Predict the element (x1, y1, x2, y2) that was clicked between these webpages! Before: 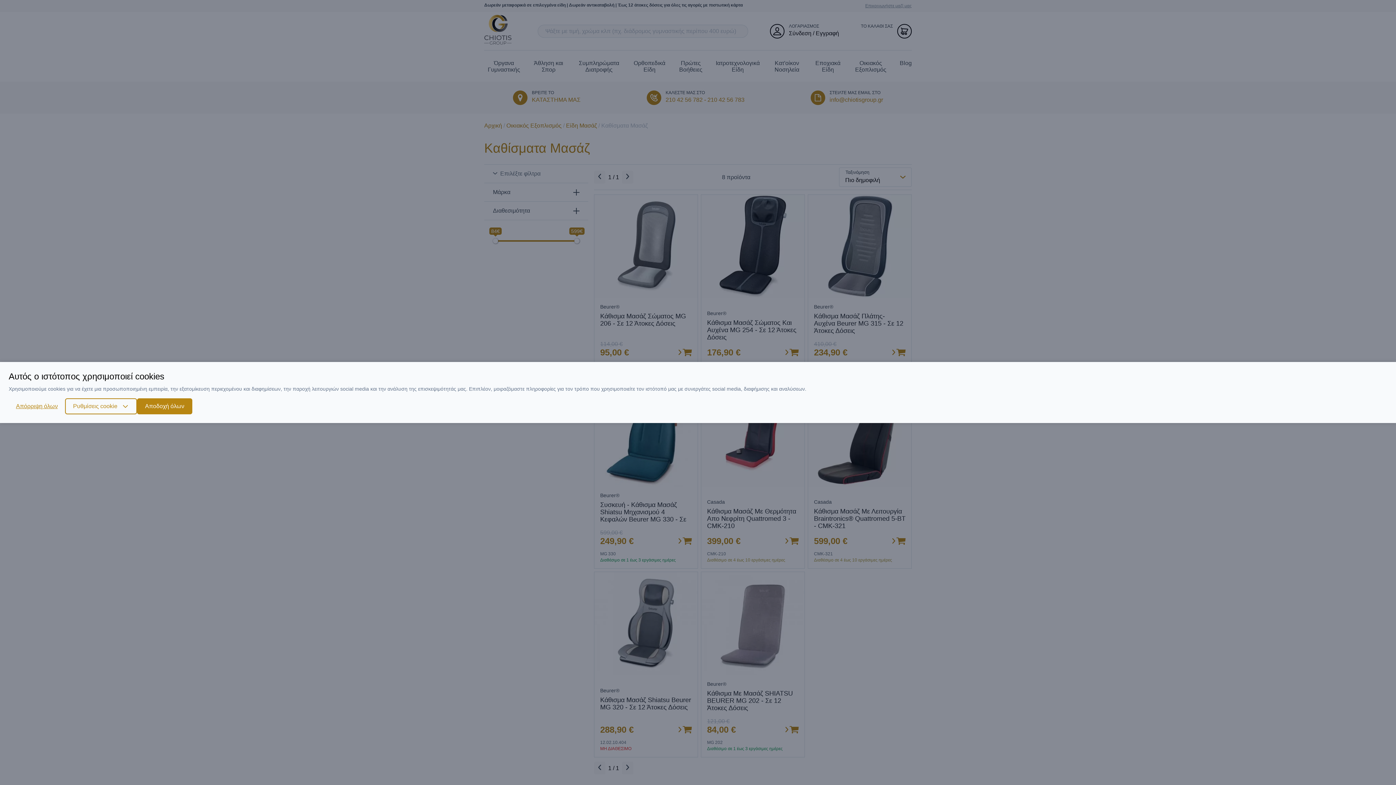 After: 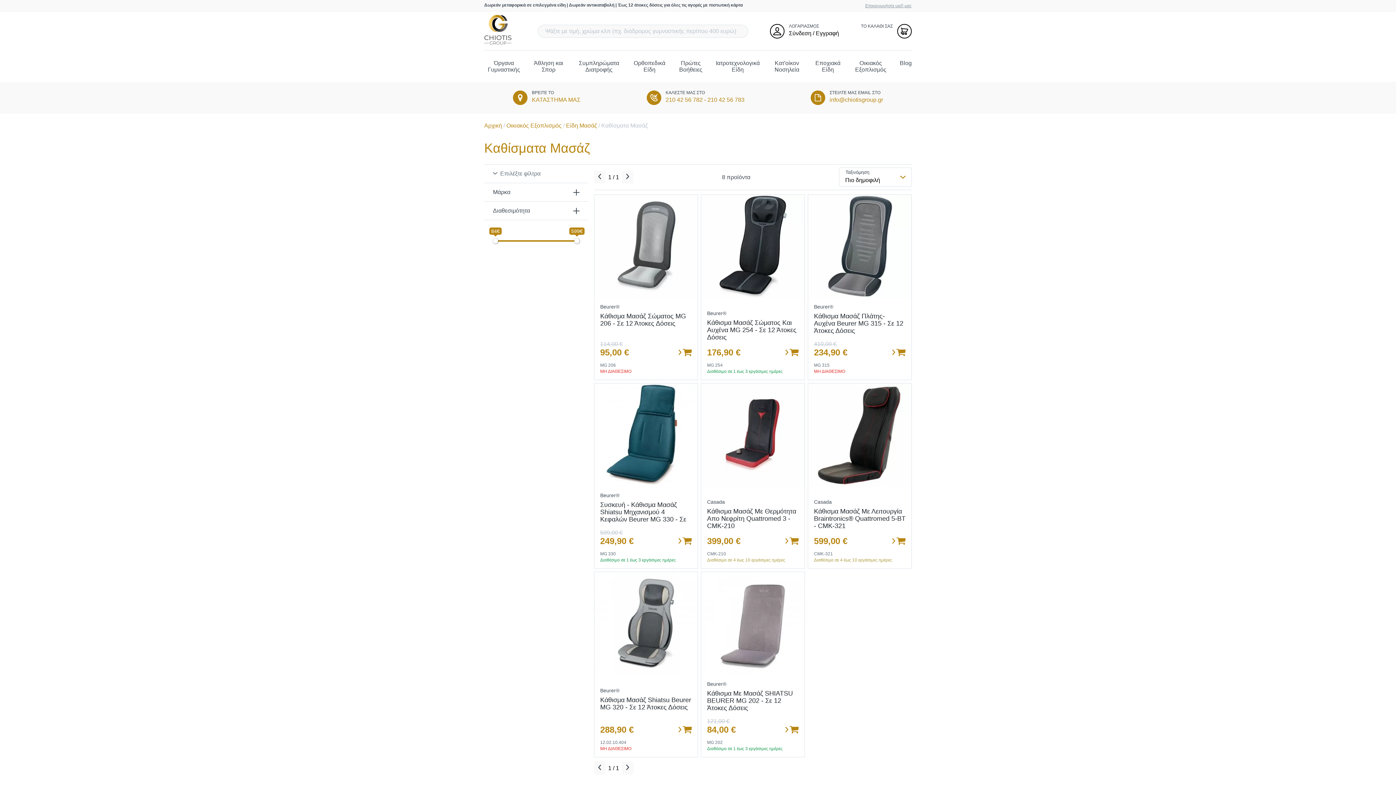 Action: bbox: (8, 399, 65, 413) label: Απόρριψη όλων